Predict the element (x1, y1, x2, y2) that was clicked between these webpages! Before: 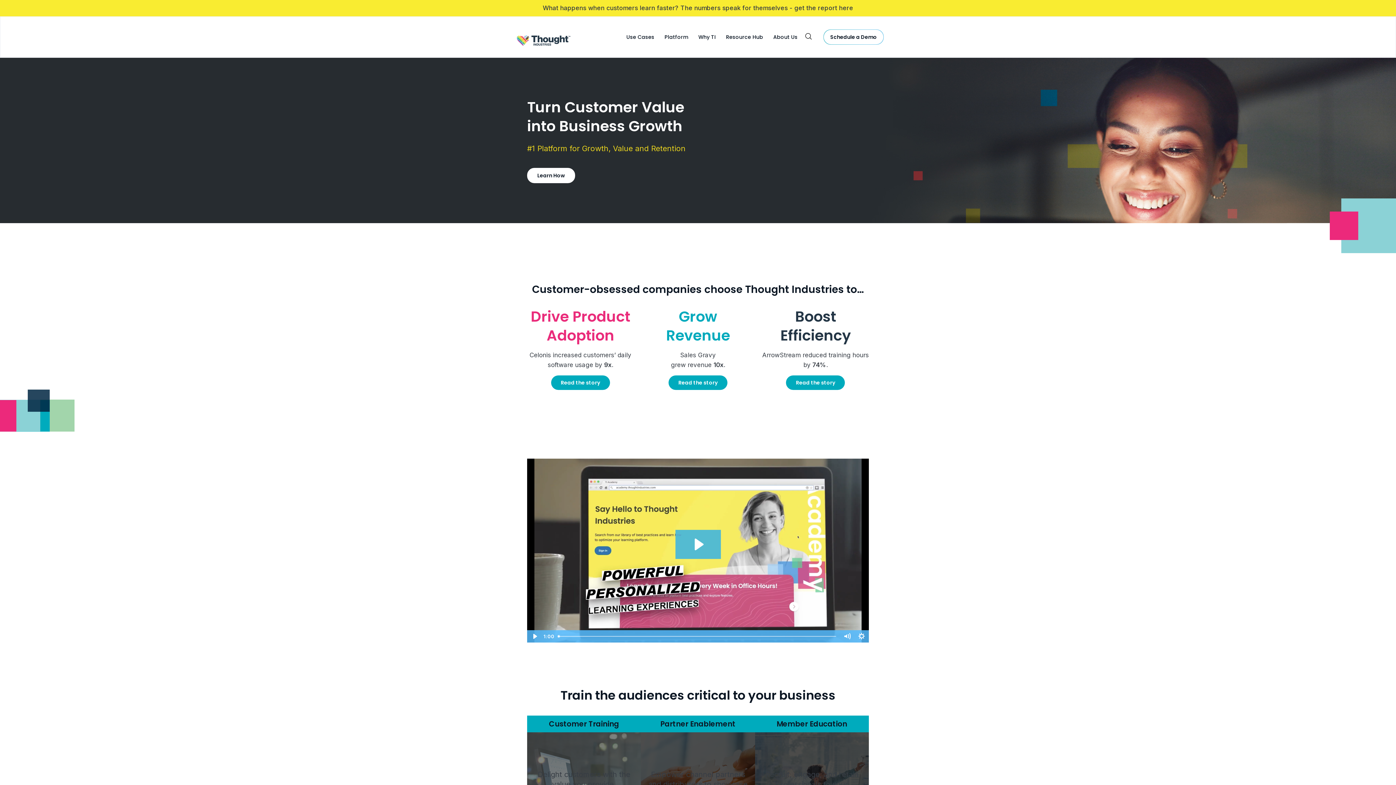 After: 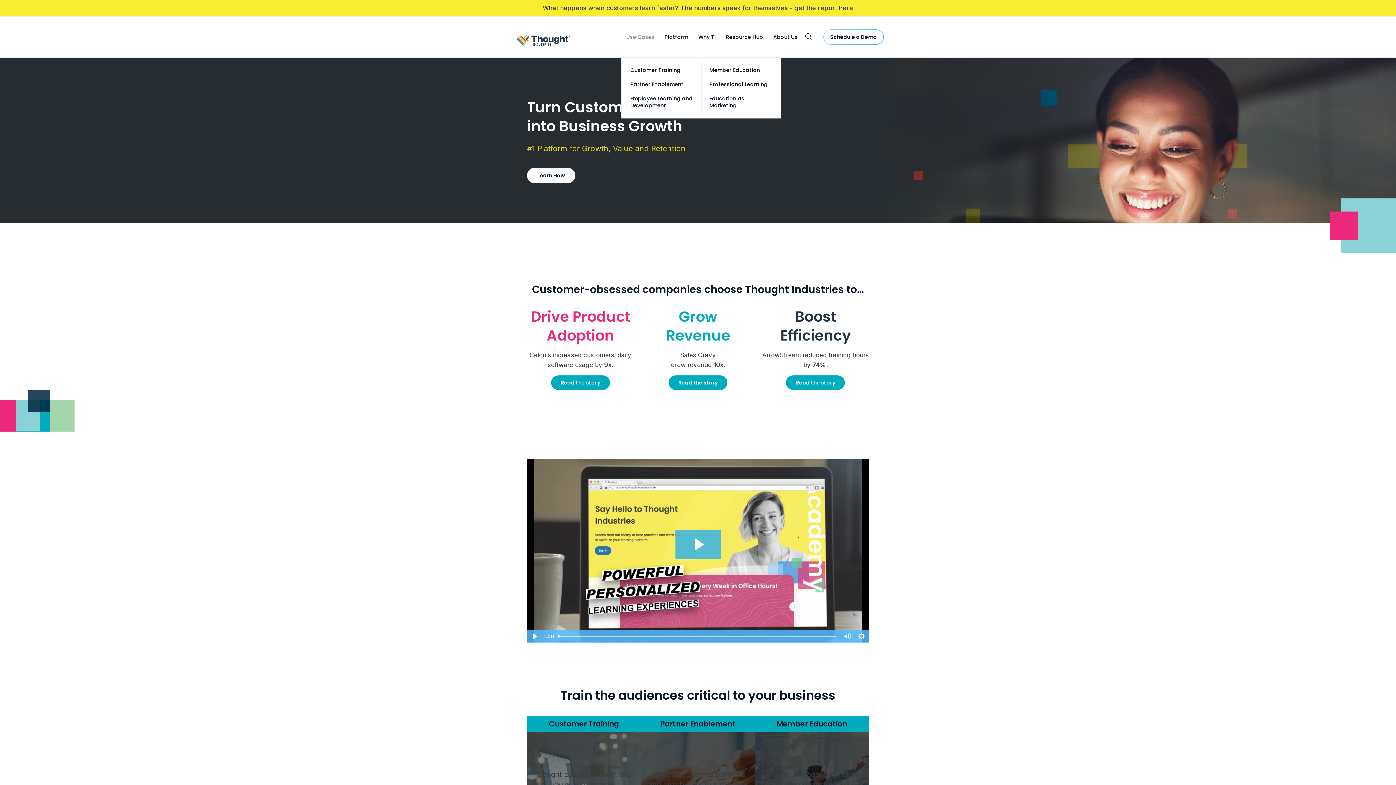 Action: label: Use Cases bbox: (626, 33, 654, 40)